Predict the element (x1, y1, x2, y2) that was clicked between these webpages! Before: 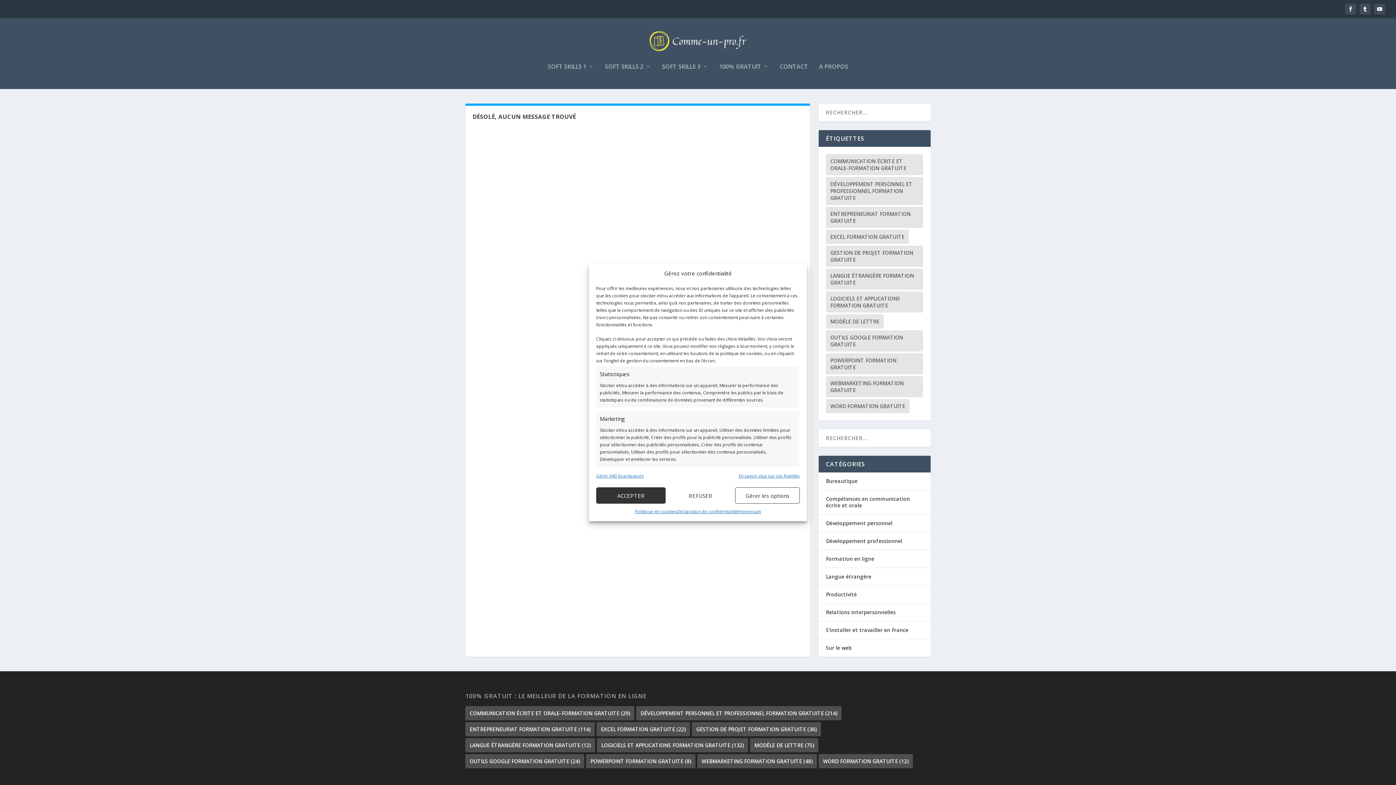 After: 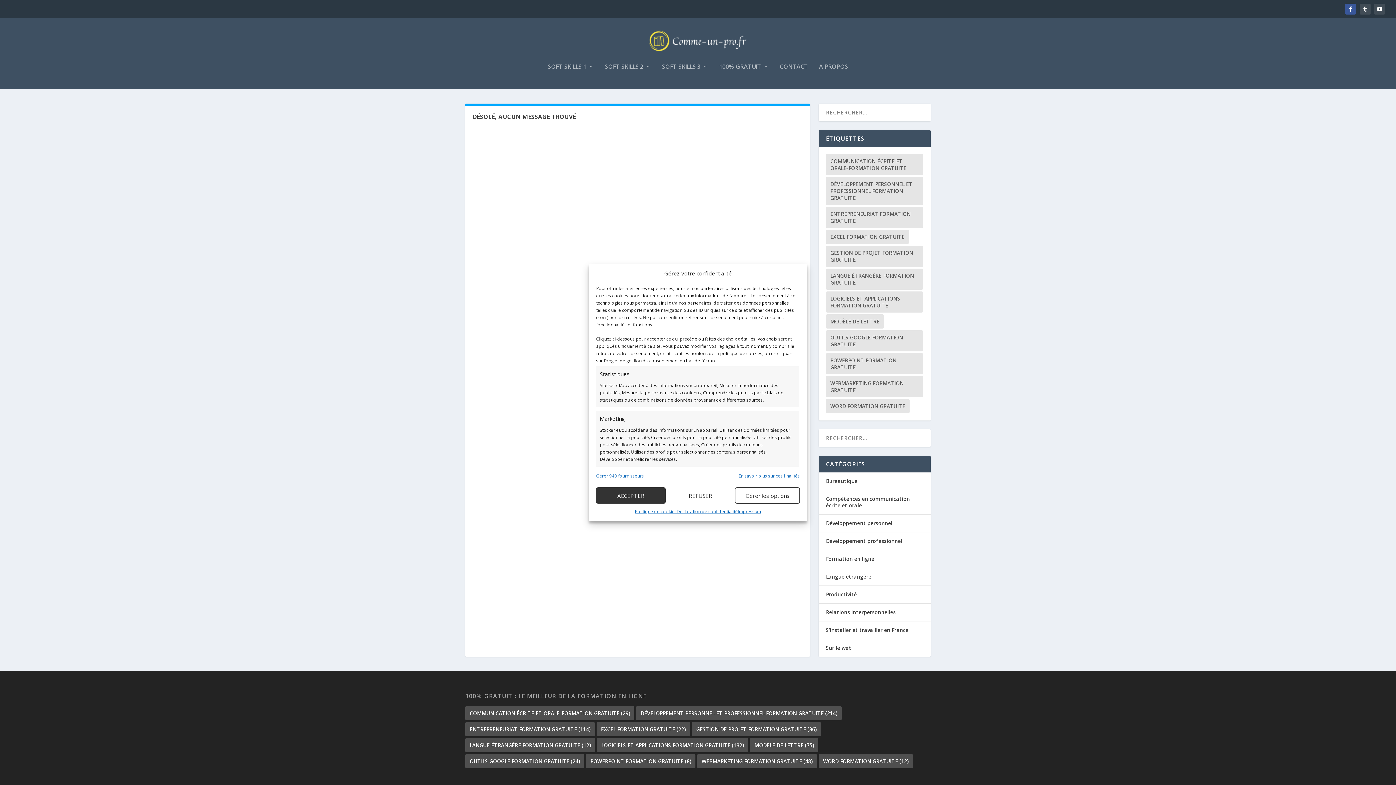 Action: bbox: (1345, 3, 1356, 14)